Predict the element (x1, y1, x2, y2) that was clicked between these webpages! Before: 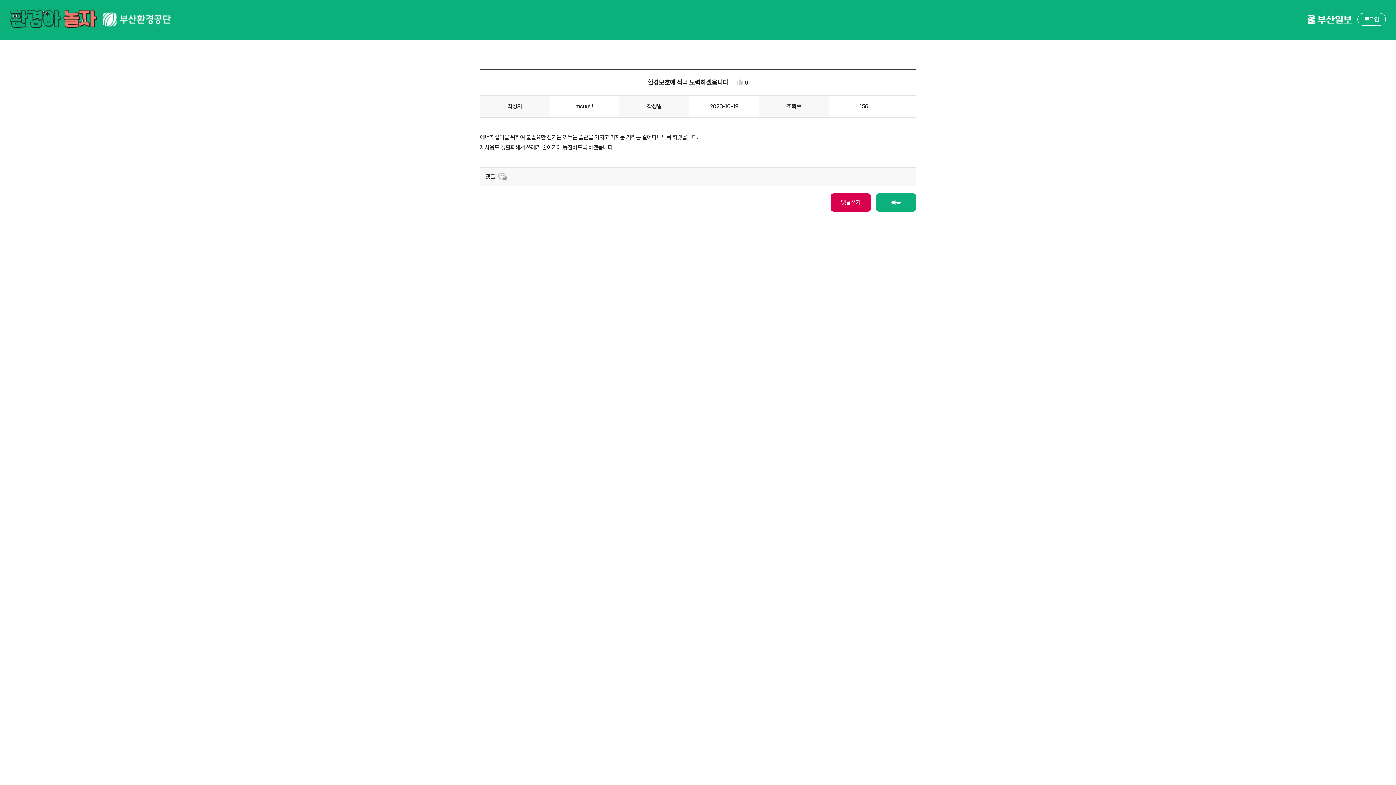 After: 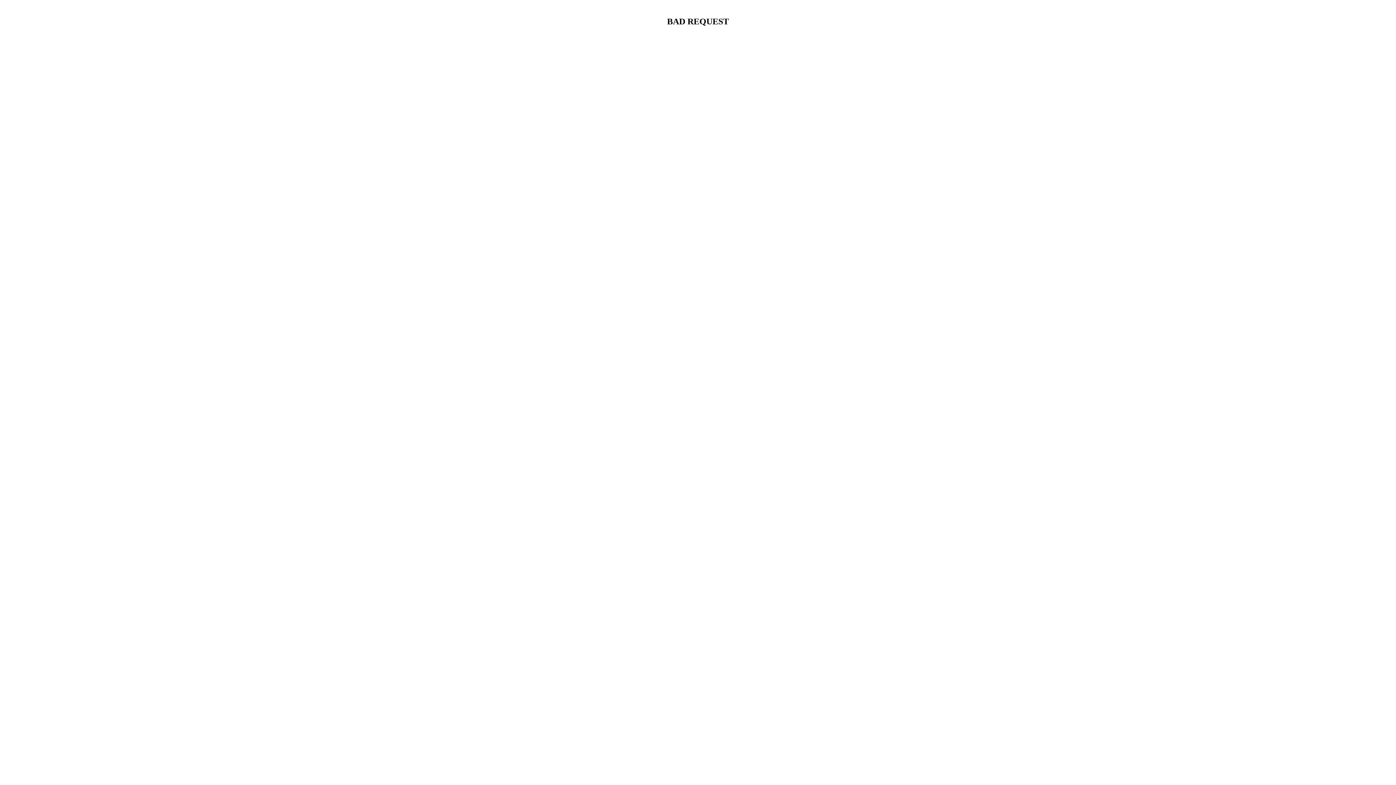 Action: bbox: (96, 9, 170, 13)